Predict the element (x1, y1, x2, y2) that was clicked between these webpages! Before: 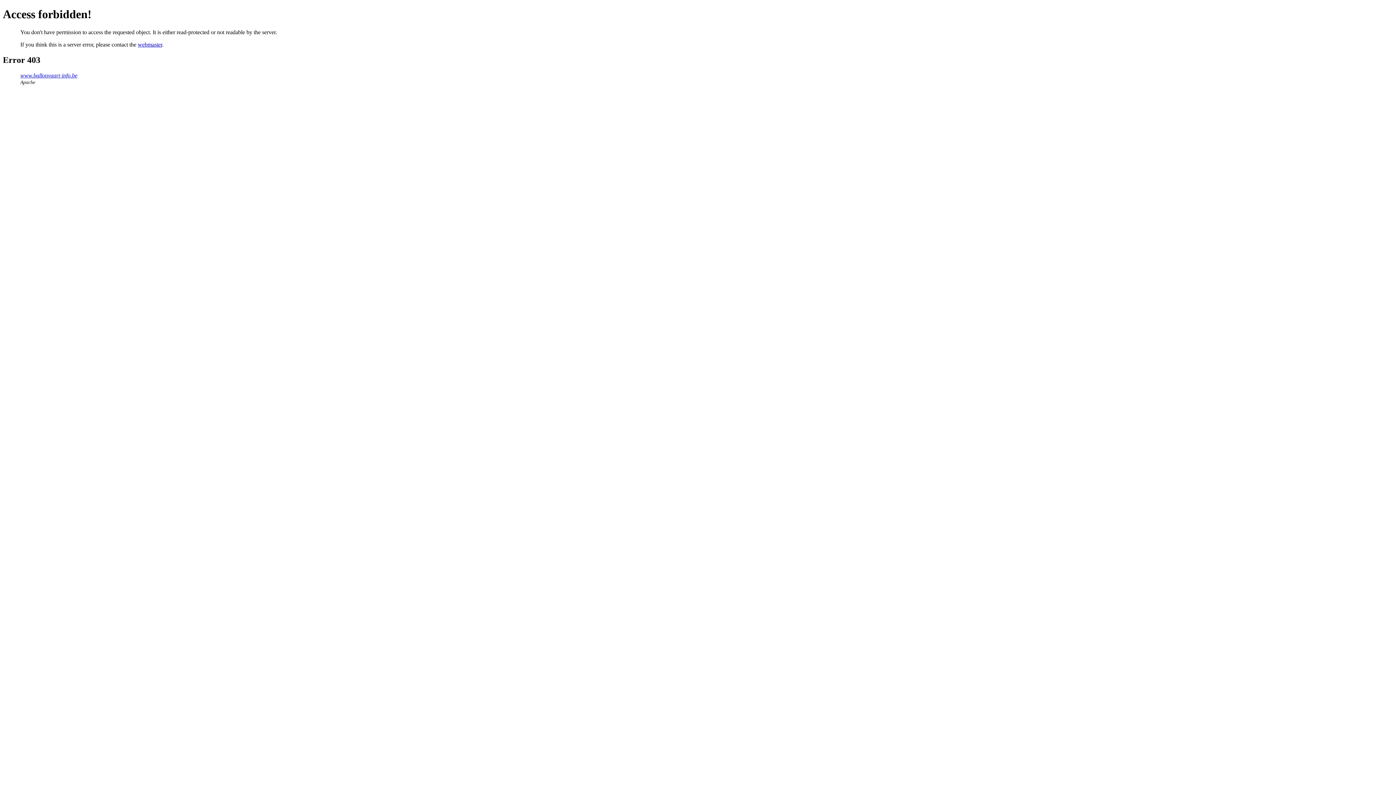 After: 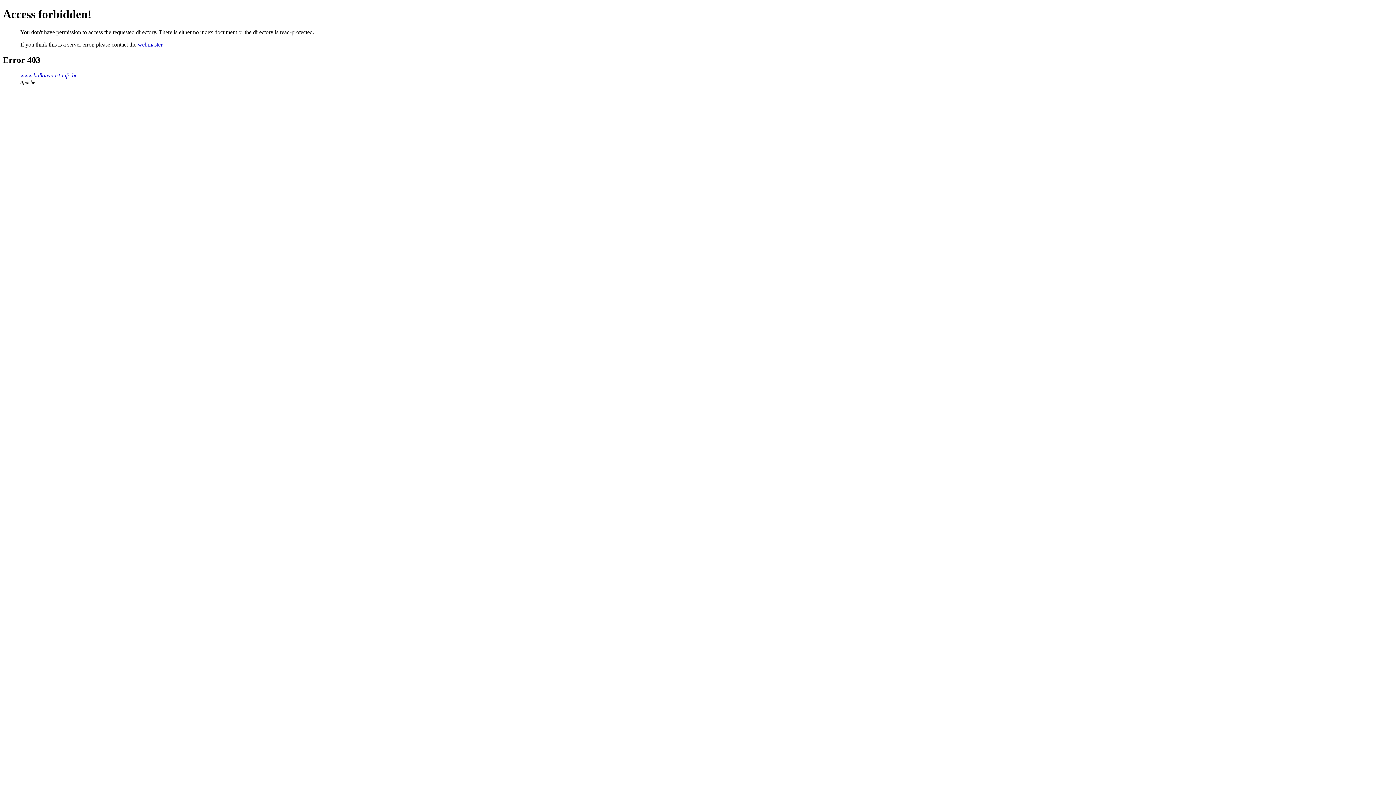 Action: bbox: (20, 72, 77, 78) label: www.ballonvaart-info.be